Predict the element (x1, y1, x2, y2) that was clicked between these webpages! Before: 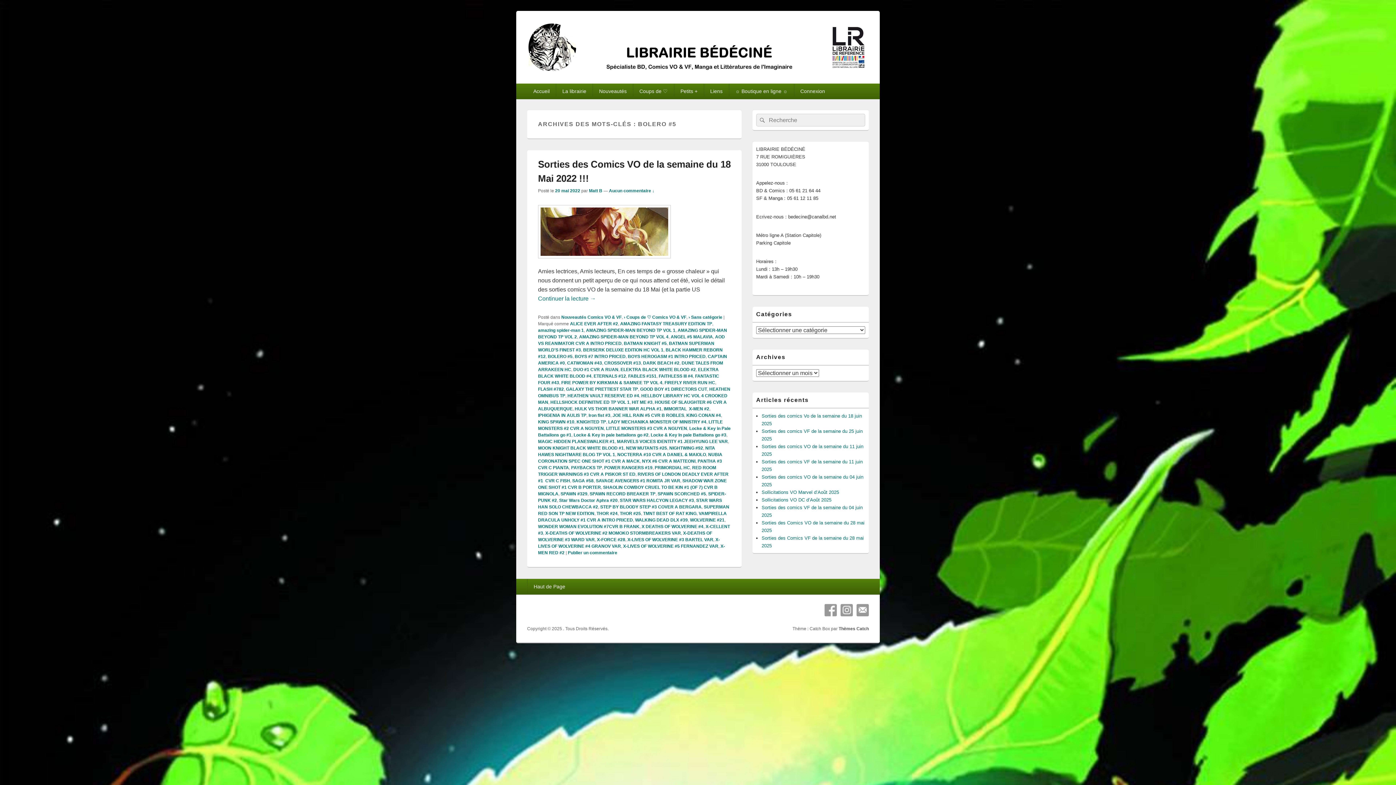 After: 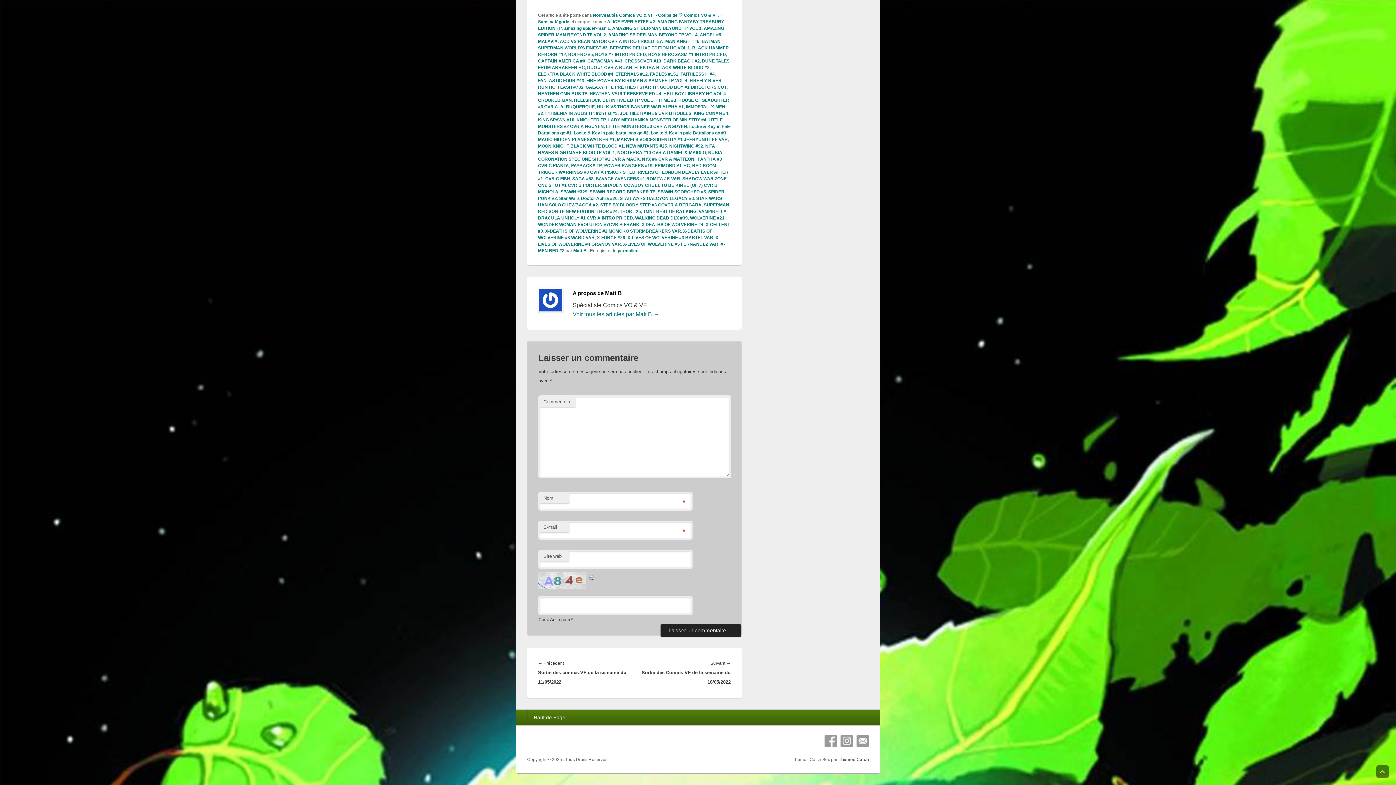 Action: bbox: (568, 550, 617, 555) label: Publier un commentaire